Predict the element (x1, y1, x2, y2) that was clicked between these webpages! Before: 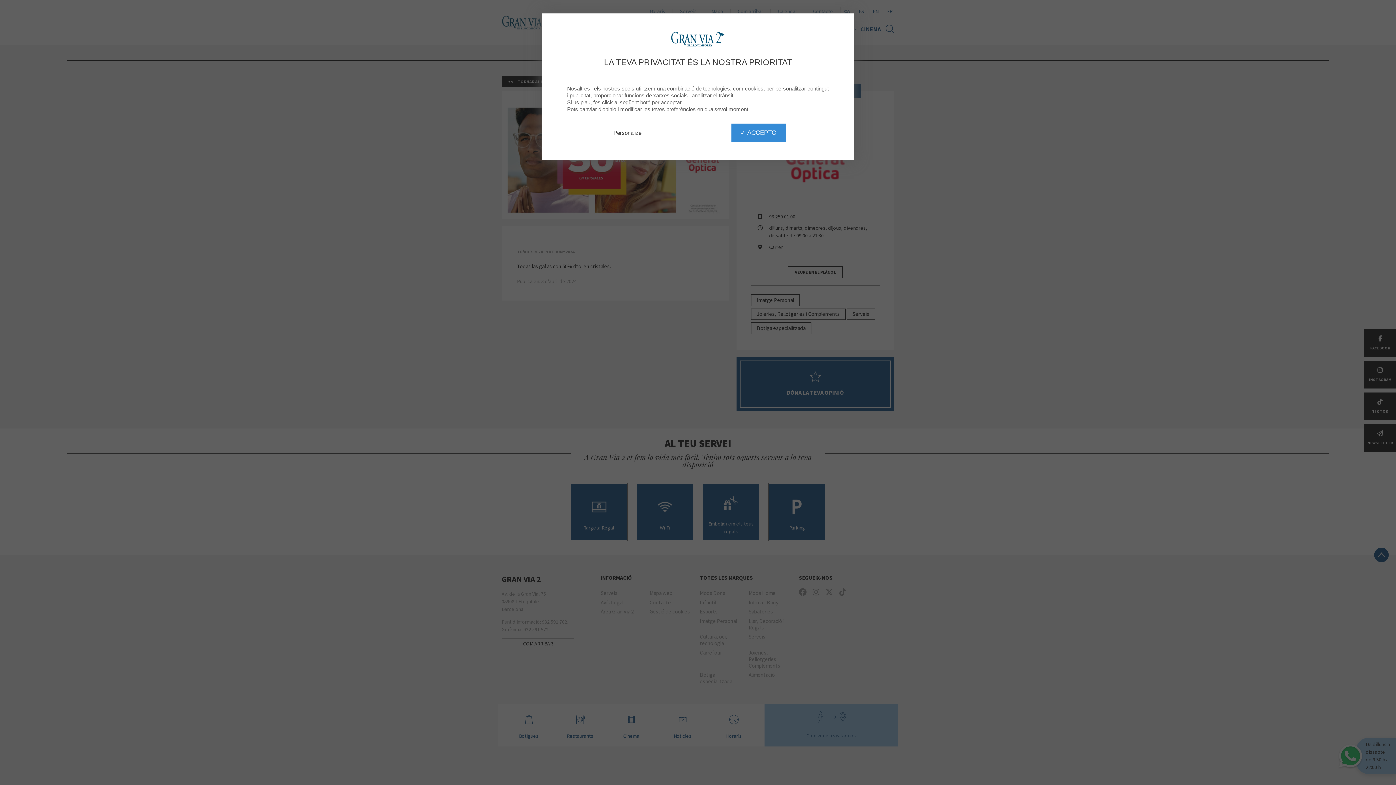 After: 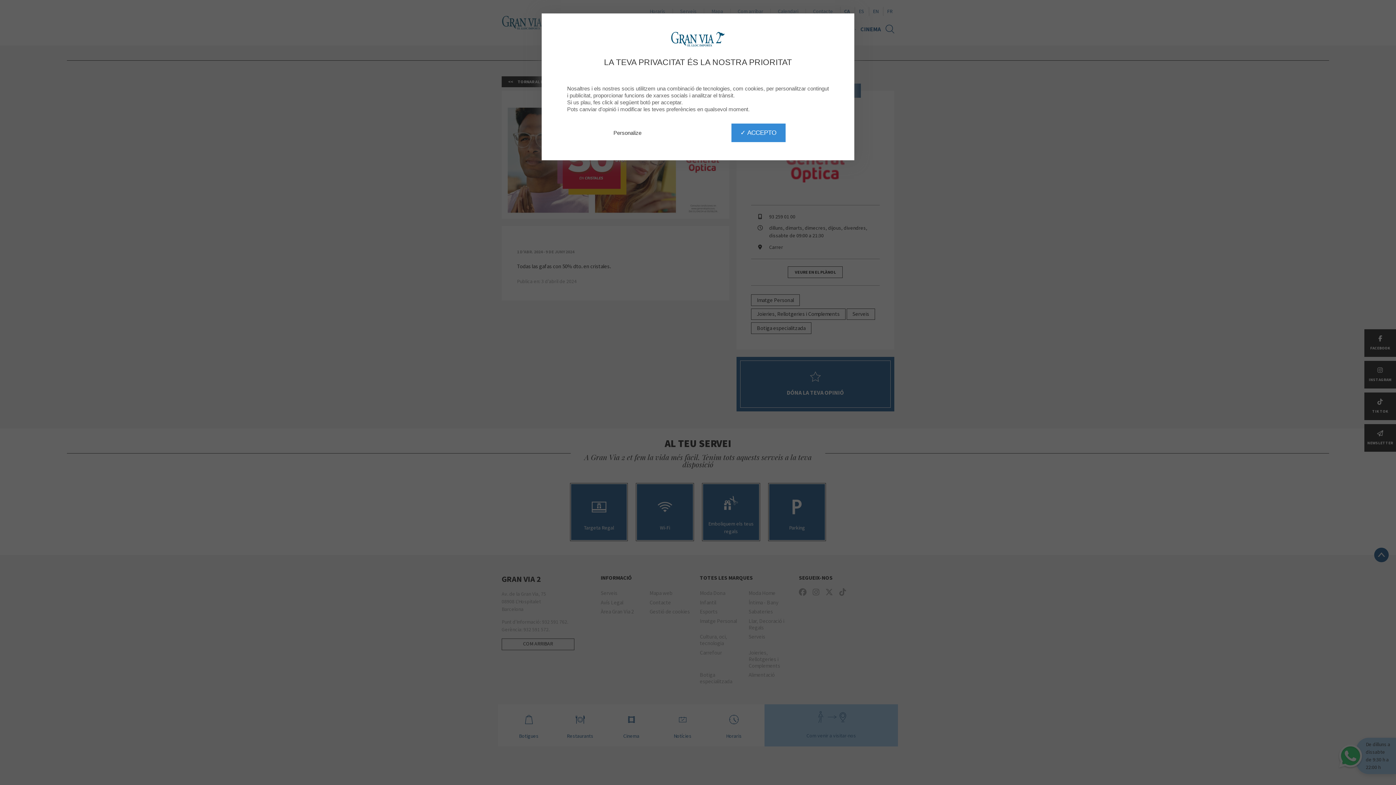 Action: bbox: (0, 0, 1400, 786) label: X